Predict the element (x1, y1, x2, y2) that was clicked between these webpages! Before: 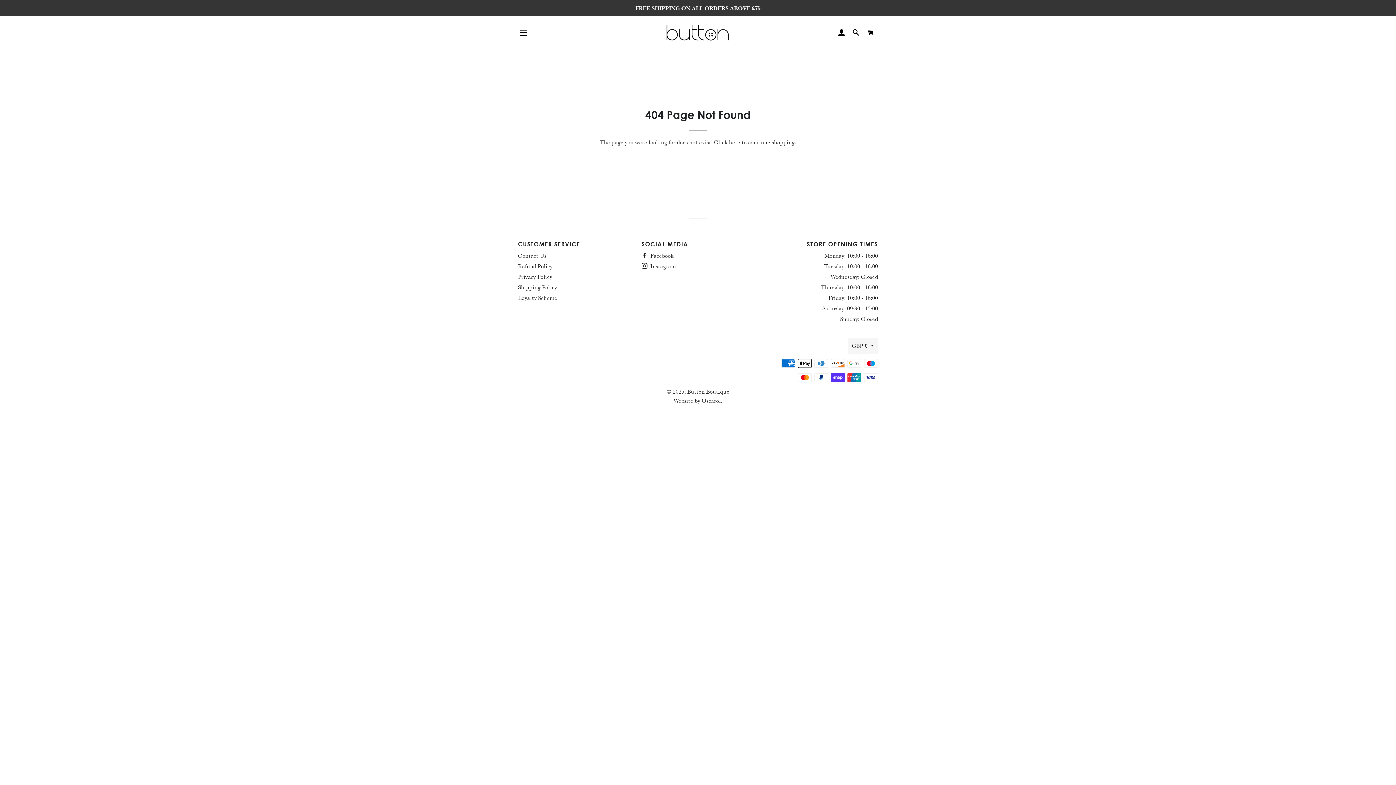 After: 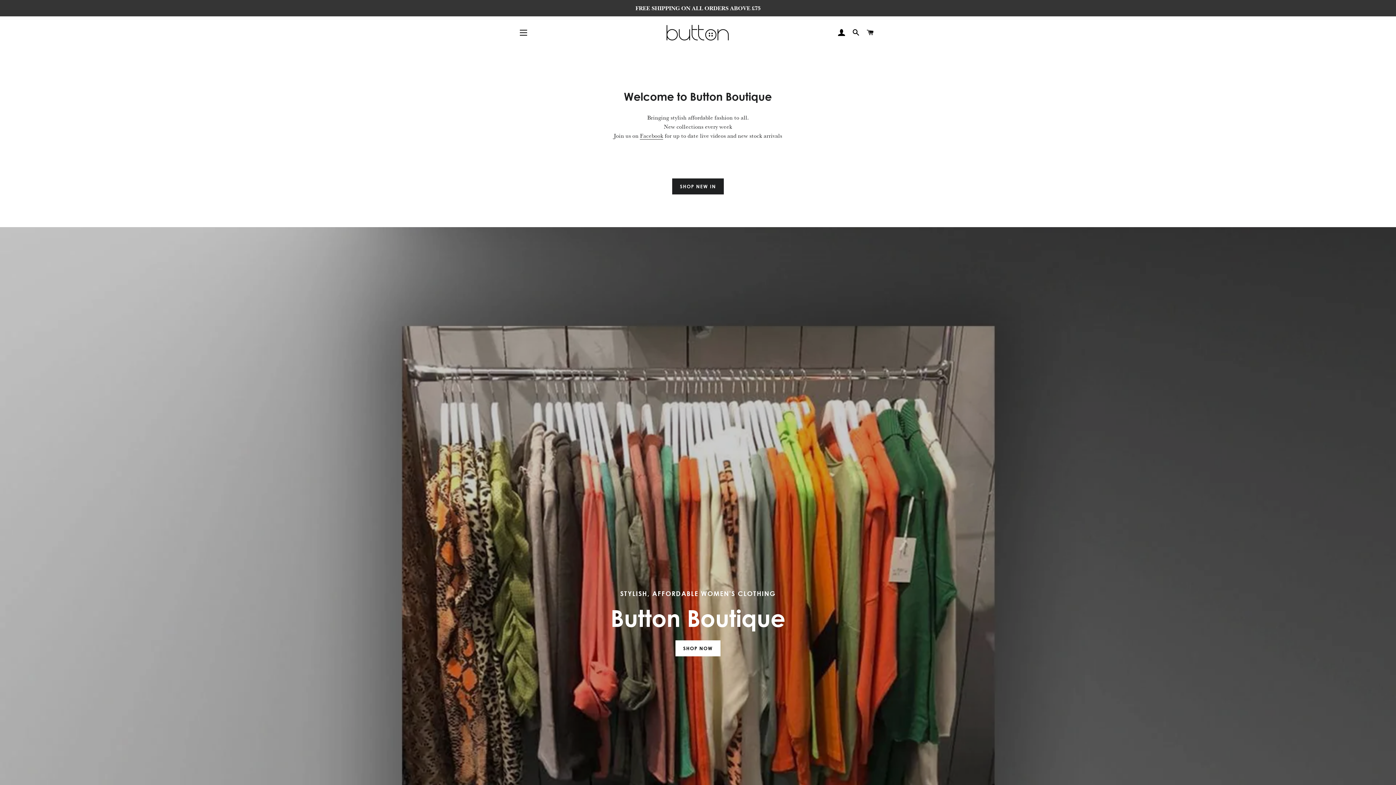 Action: label: Button Boutique bbox: (687, 388, 729, 395)